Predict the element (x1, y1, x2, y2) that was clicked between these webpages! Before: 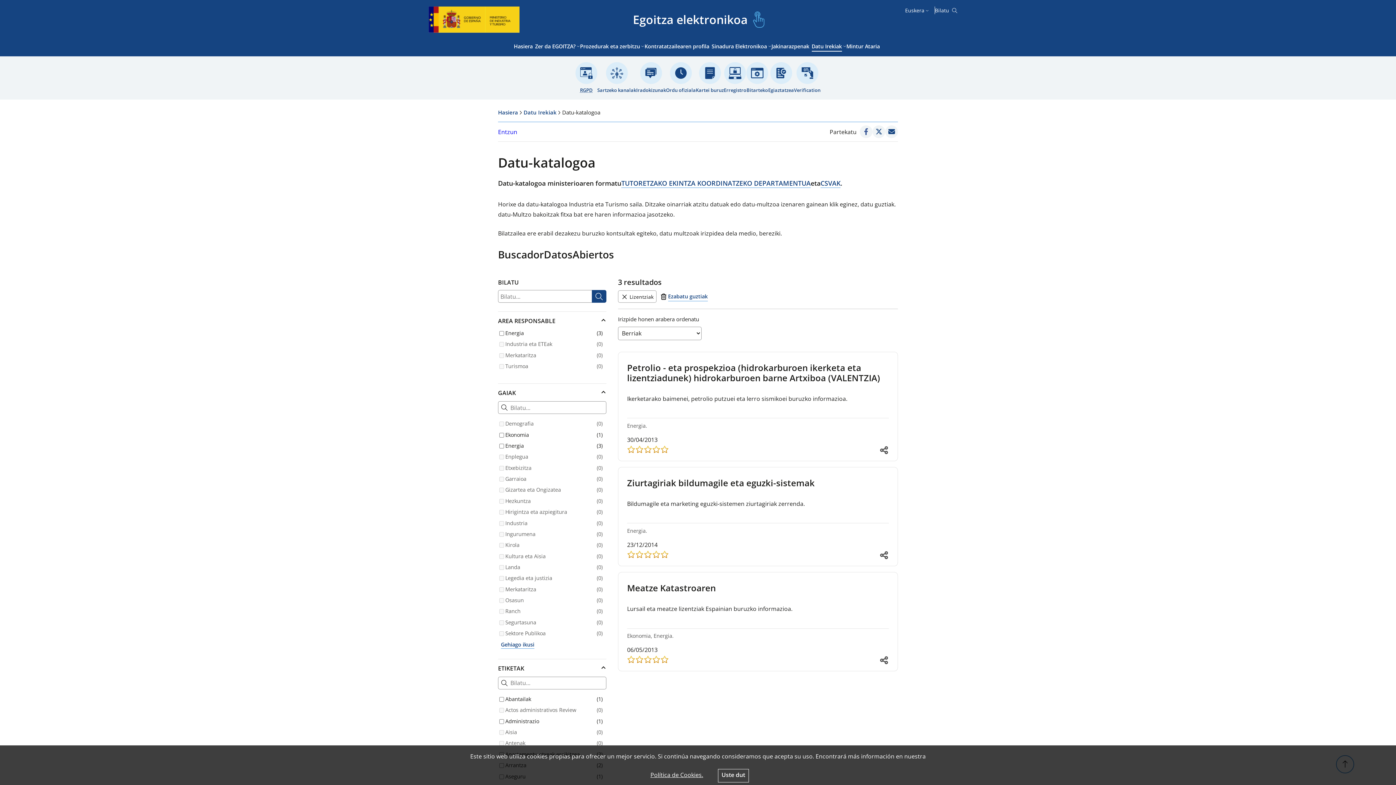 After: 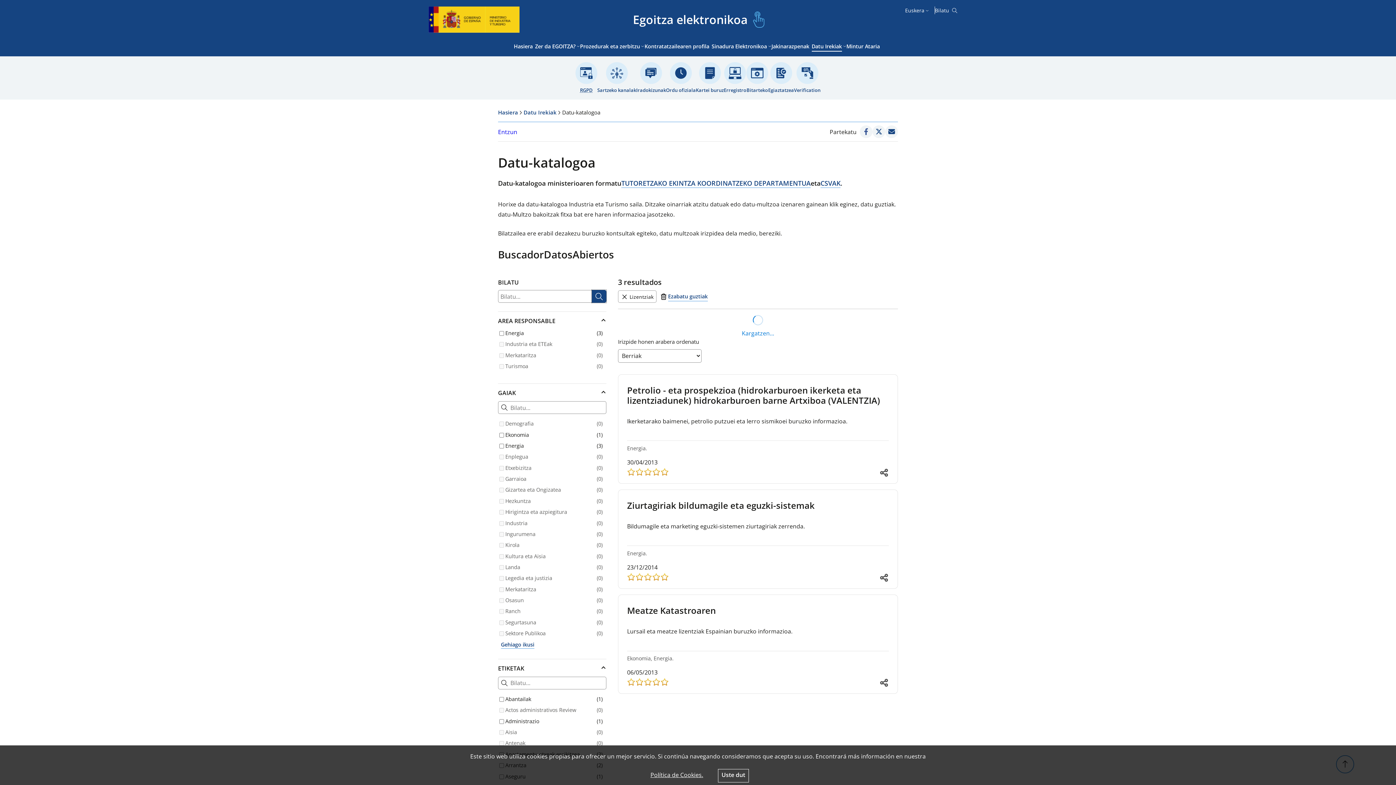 Action: bbox: (592, 290, 606, 303) label: Bilatu